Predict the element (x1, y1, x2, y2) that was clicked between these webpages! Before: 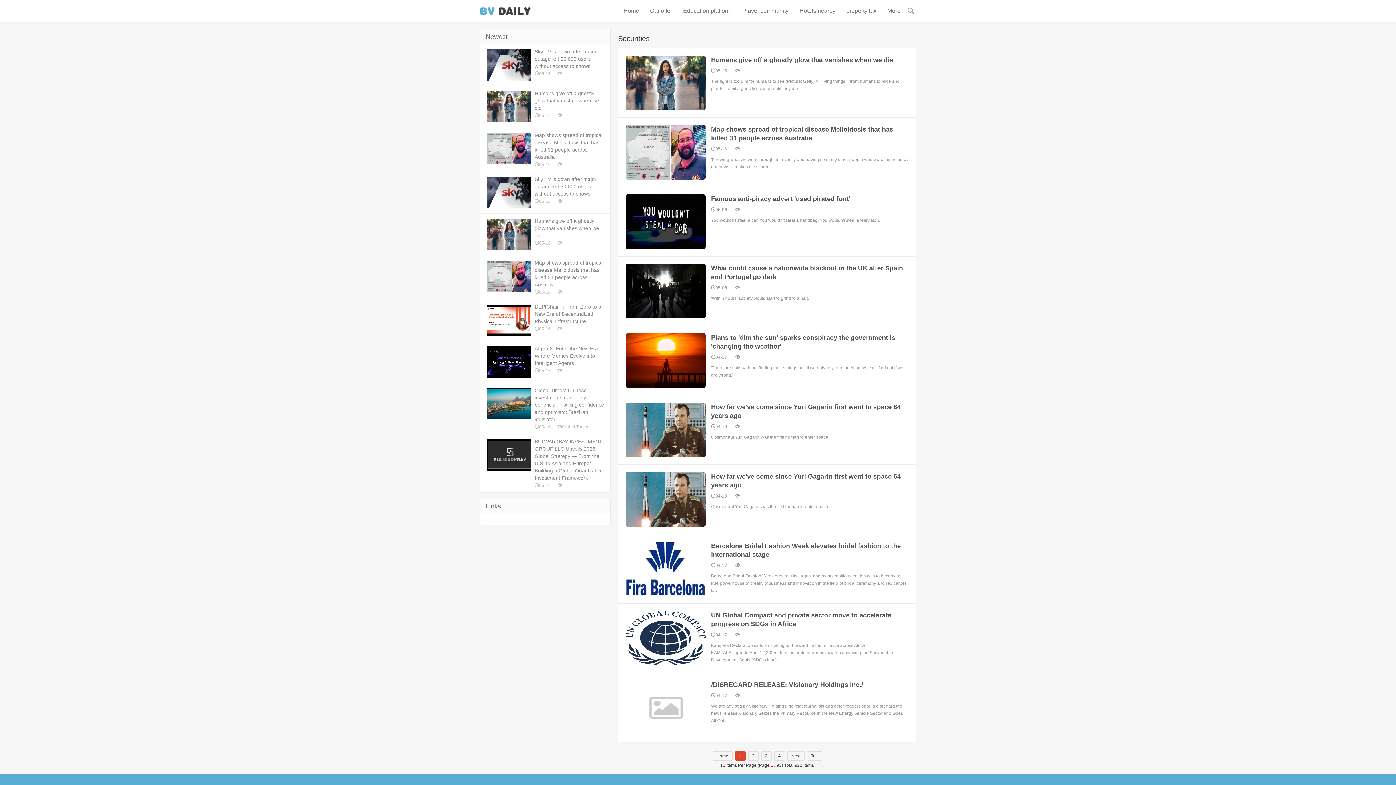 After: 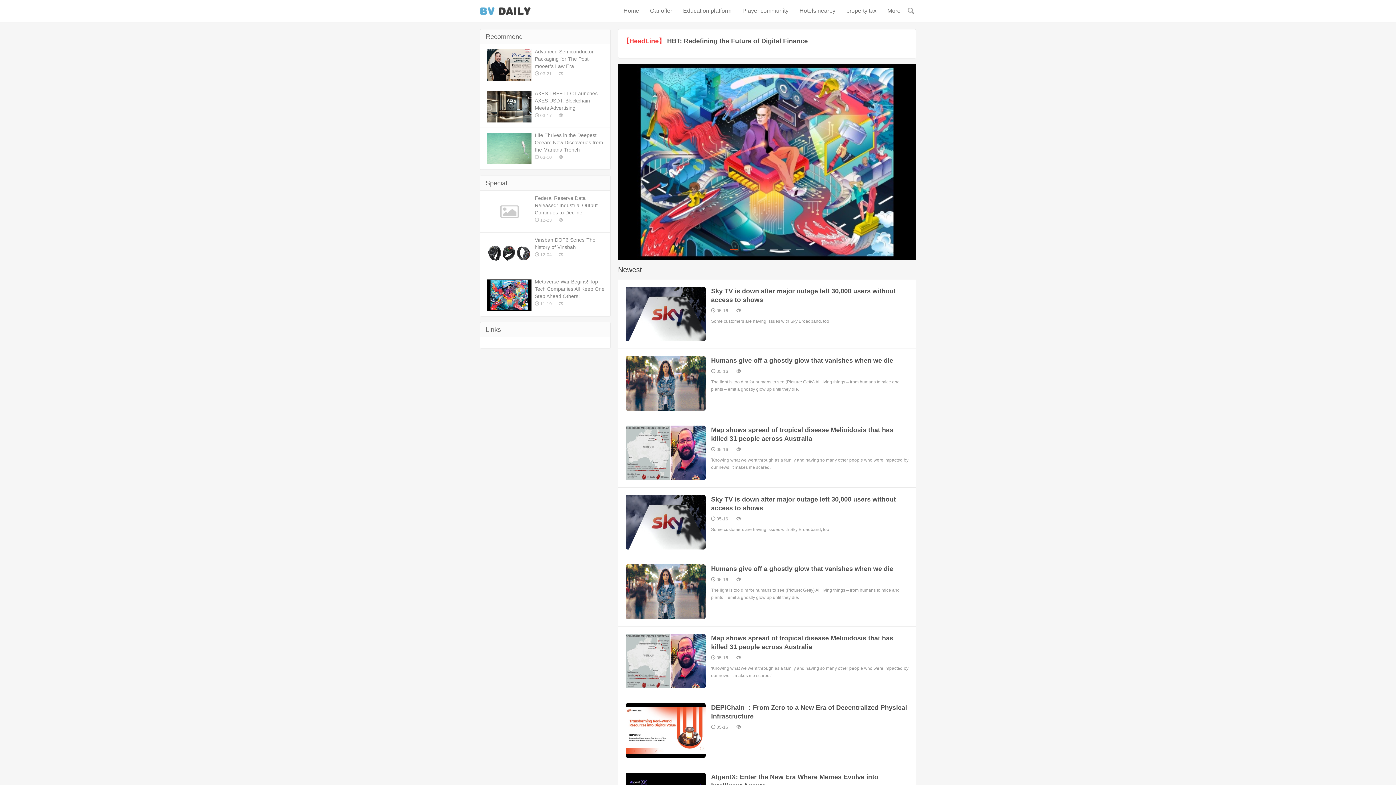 Action: bbox: (480, 3, 530, 18)